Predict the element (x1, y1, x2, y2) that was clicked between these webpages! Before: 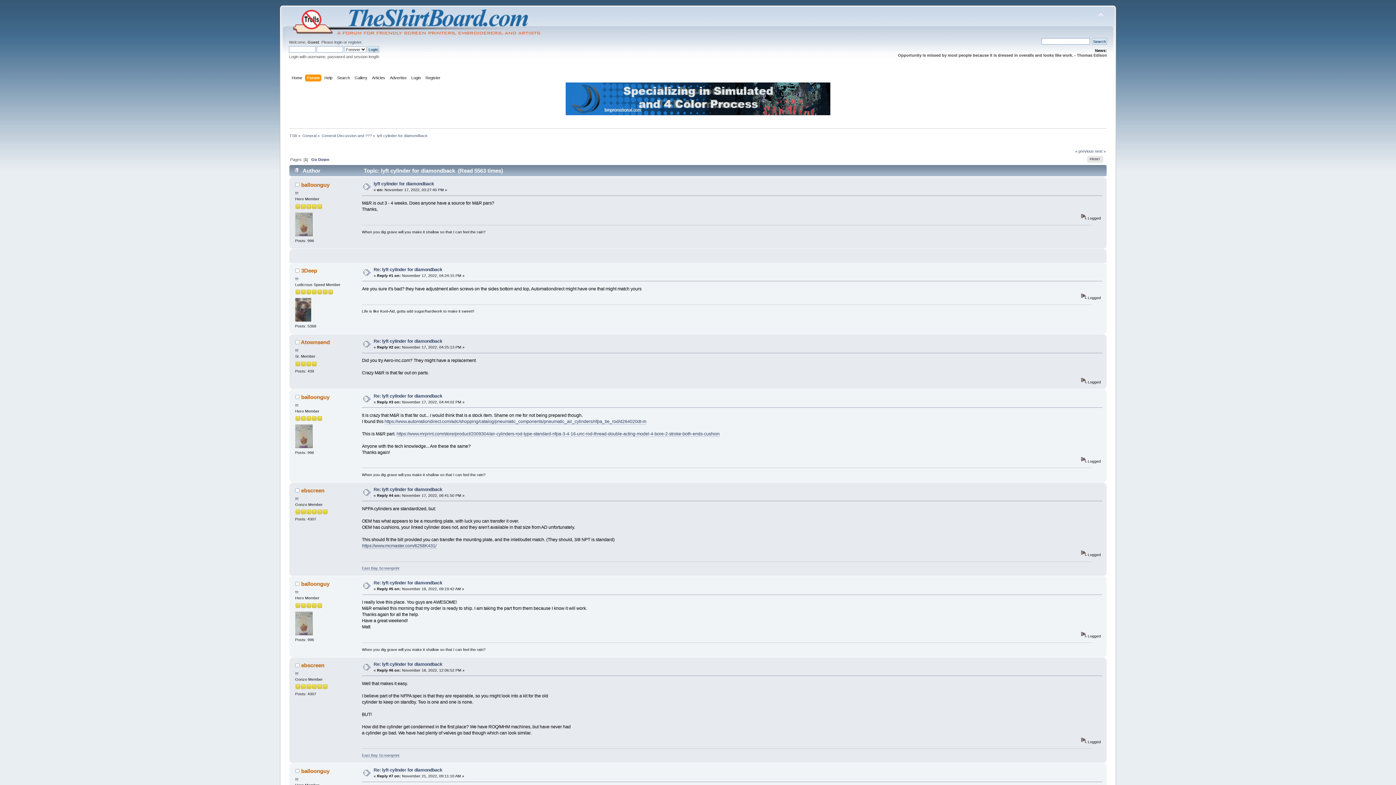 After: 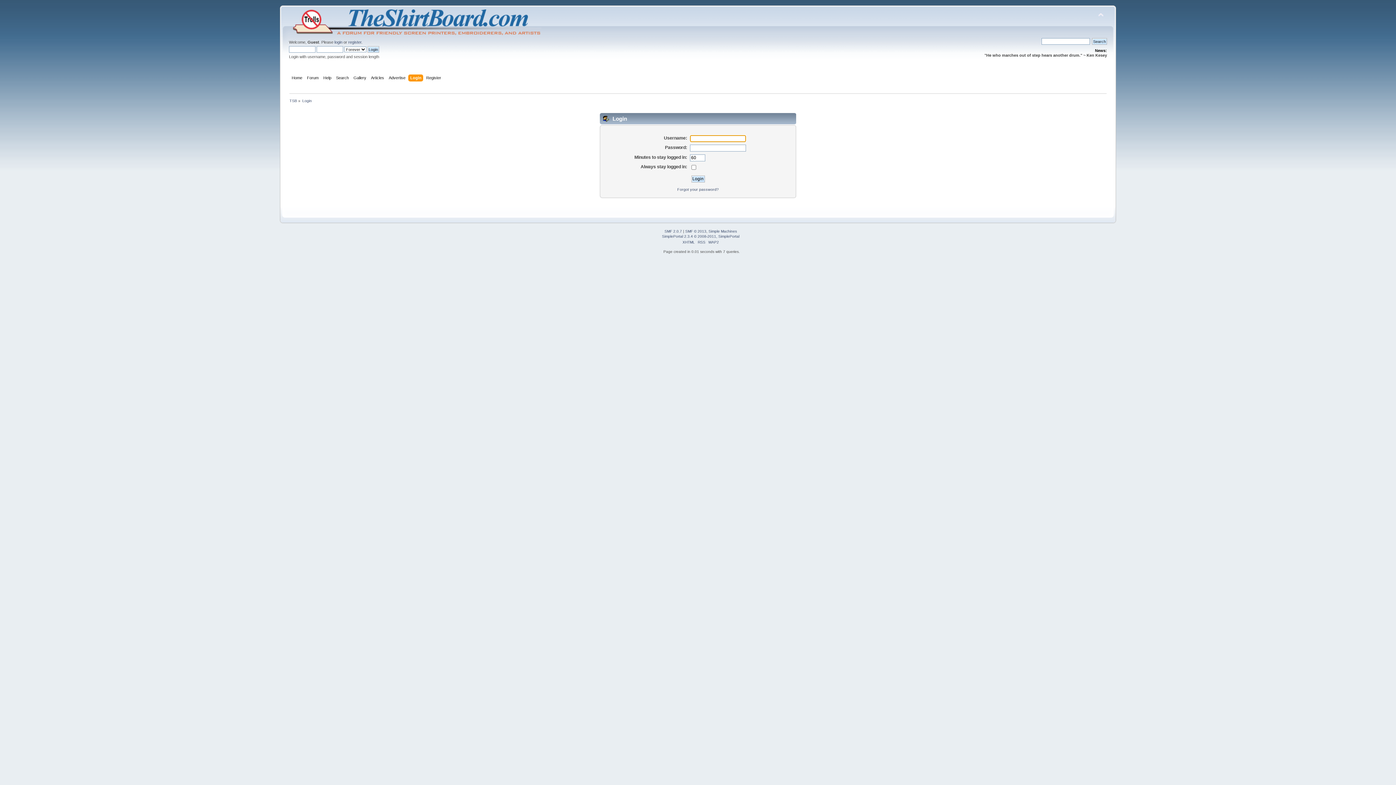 Action: bbox: (411, 74, 422, 82) label: Login